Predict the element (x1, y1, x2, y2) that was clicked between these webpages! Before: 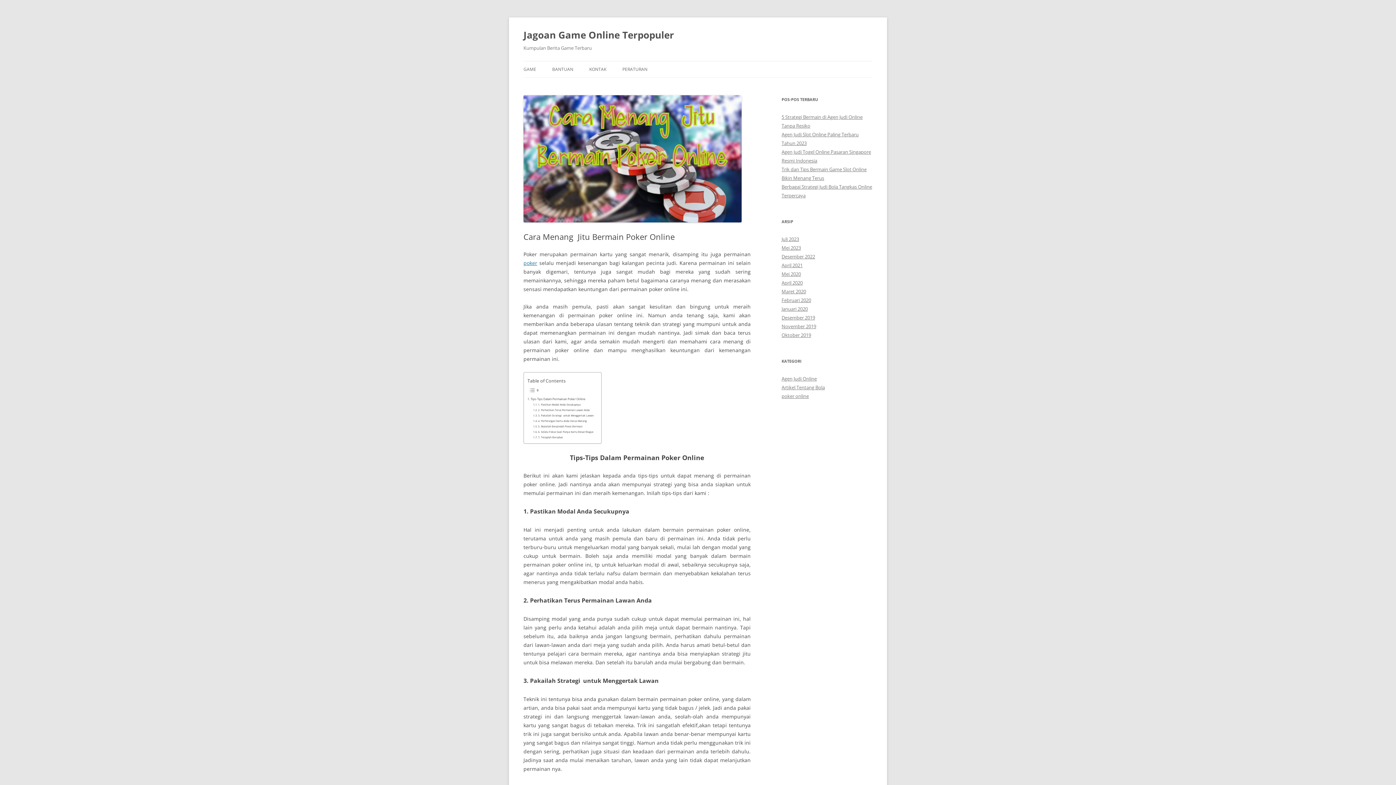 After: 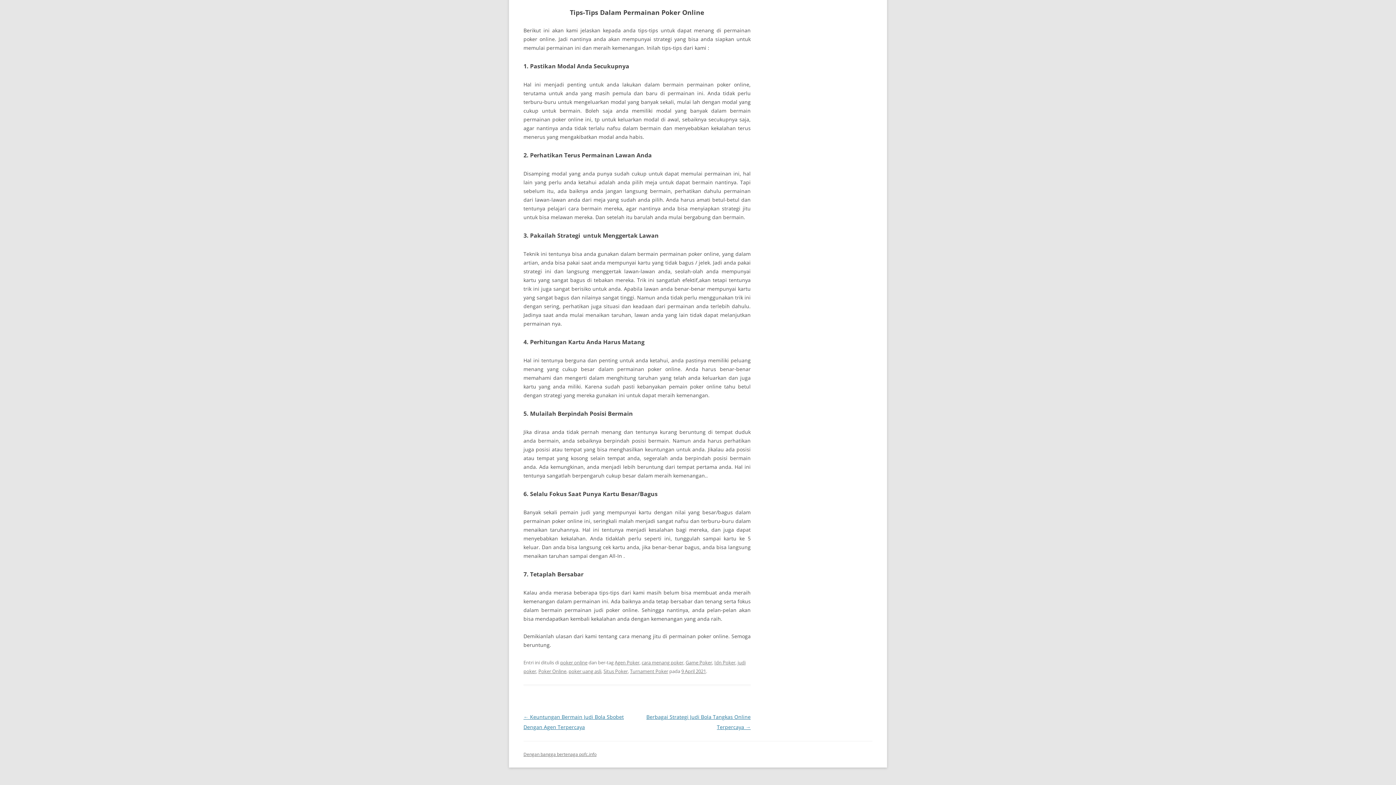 Action: bbox: (533, 424, 582, 428) label: 5. Mulailah Berpindah Posisi Bermain